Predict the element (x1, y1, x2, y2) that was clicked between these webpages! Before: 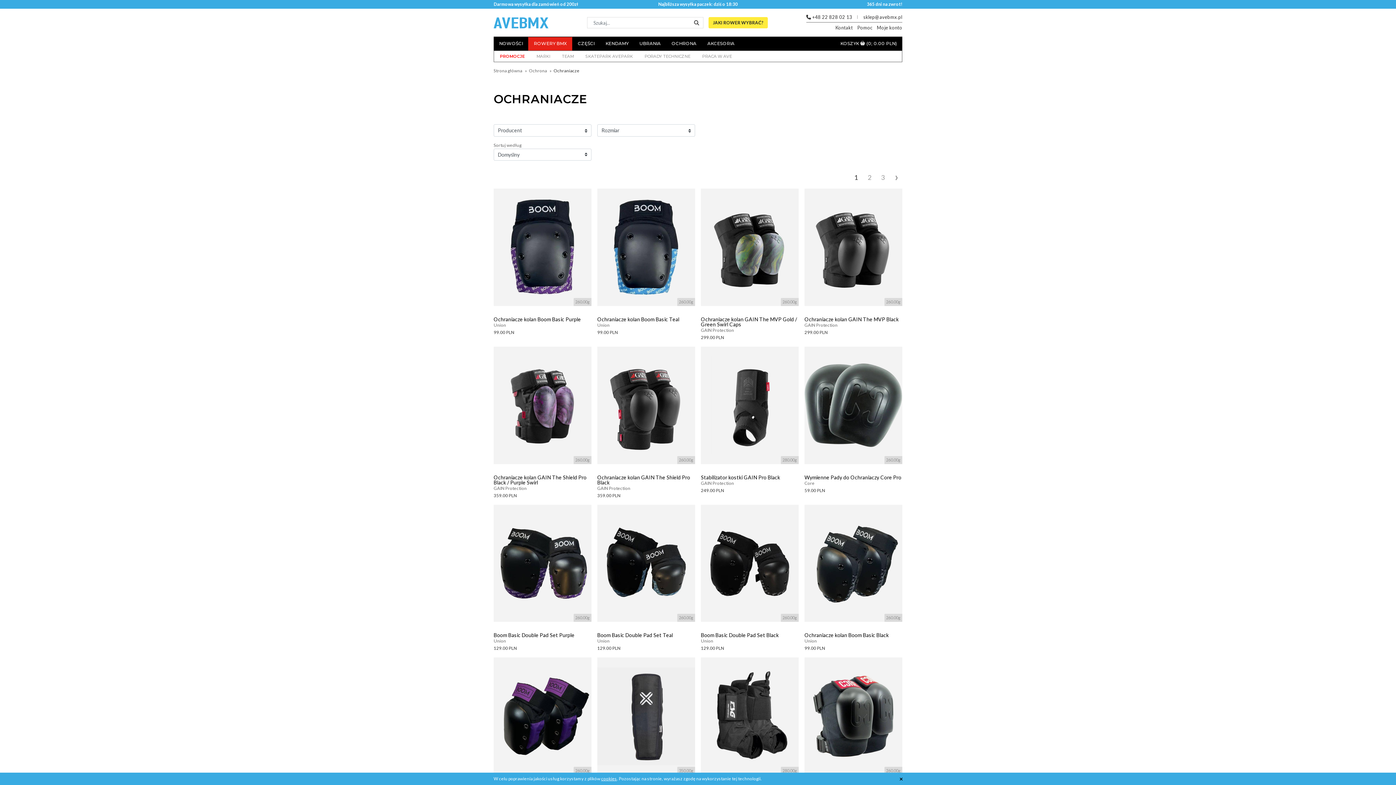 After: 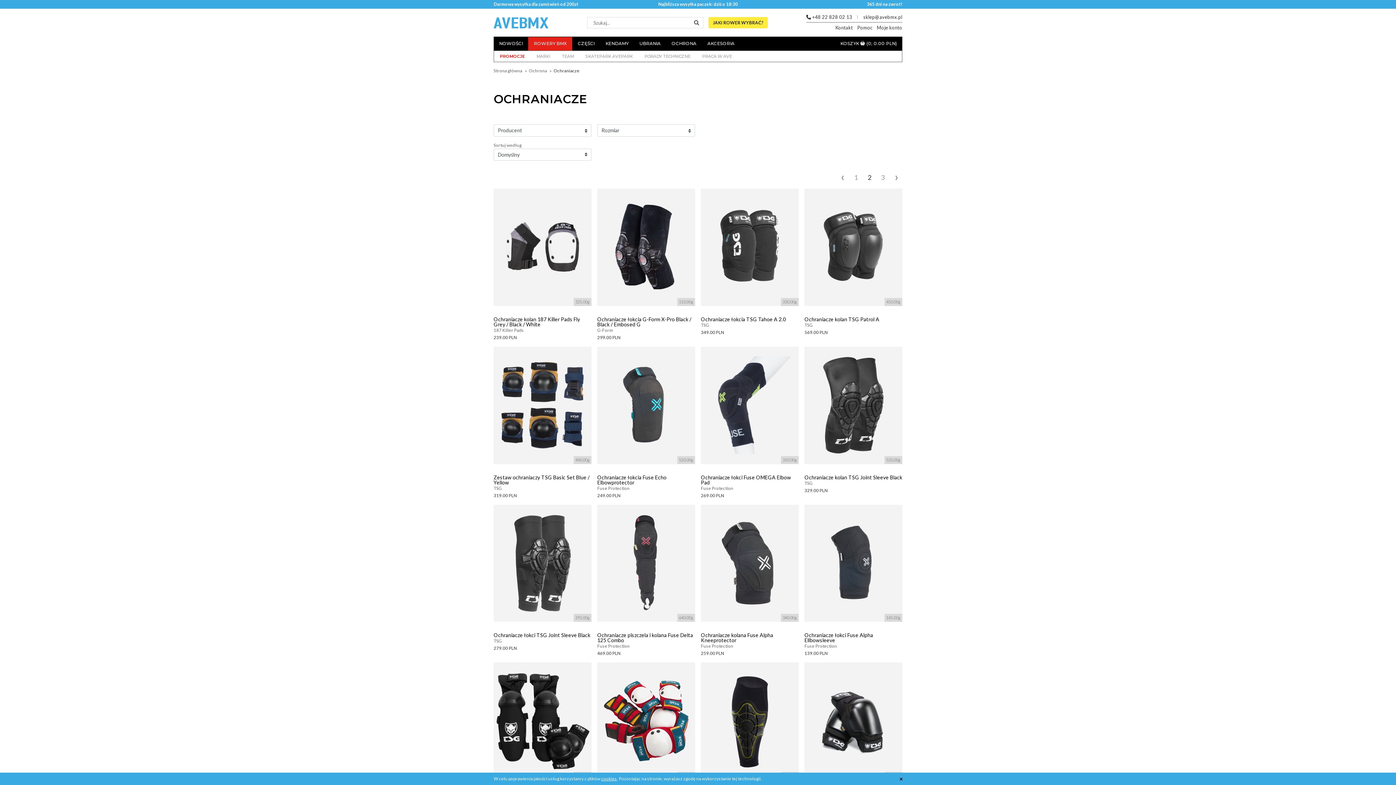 Action: bbox: (864, 171, 875, 183) label: 2